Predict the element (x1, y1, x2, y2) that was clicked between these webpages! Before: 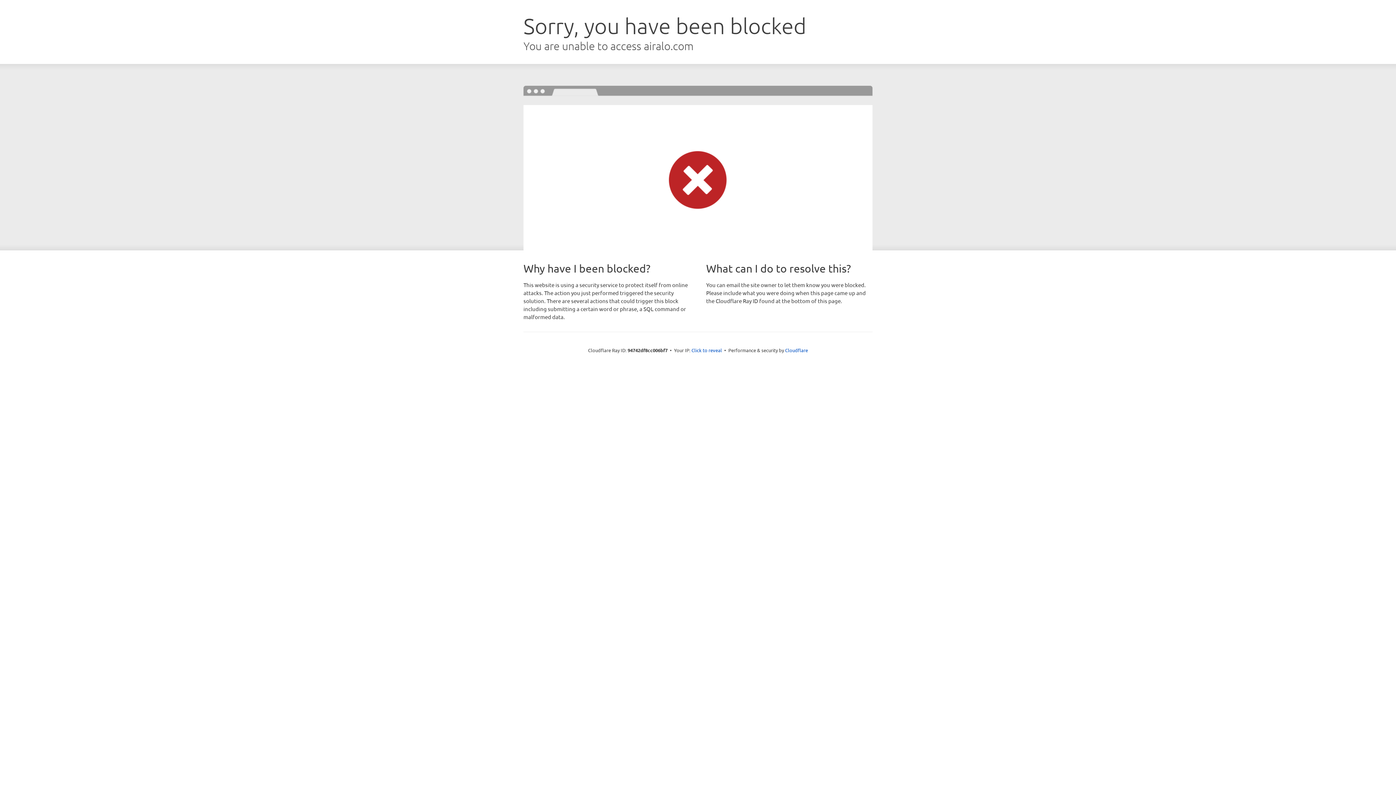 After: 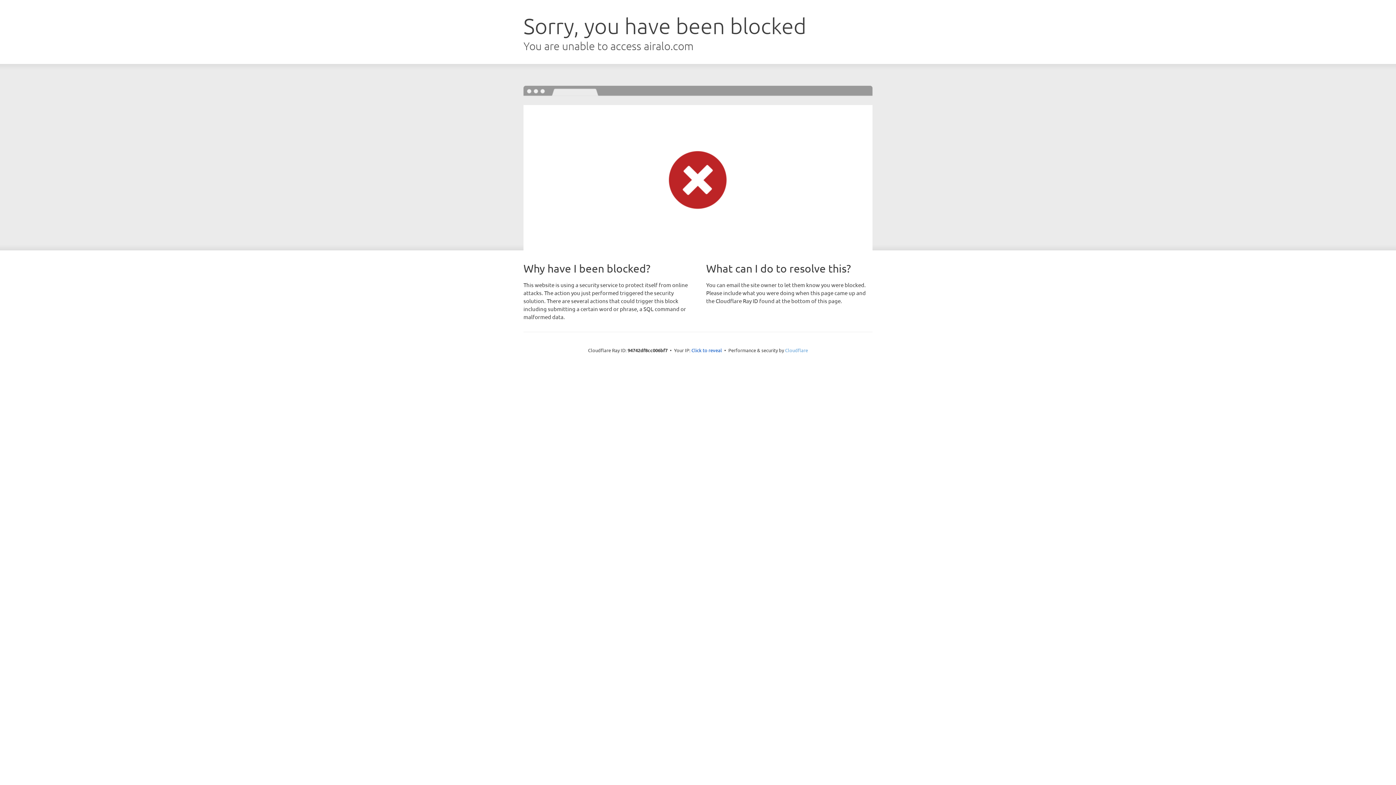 Action: label: Cloudflare bbox: (785, 347, 808, 353)